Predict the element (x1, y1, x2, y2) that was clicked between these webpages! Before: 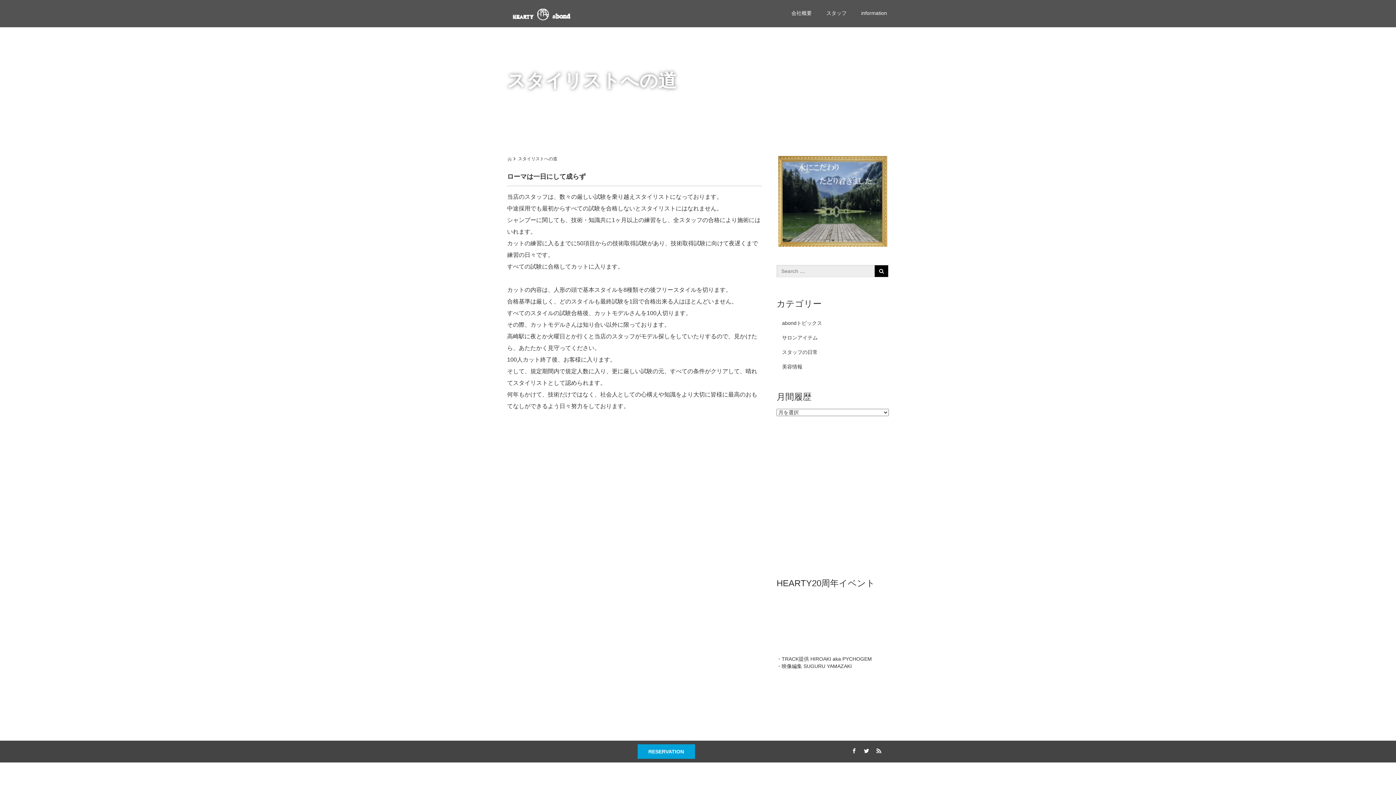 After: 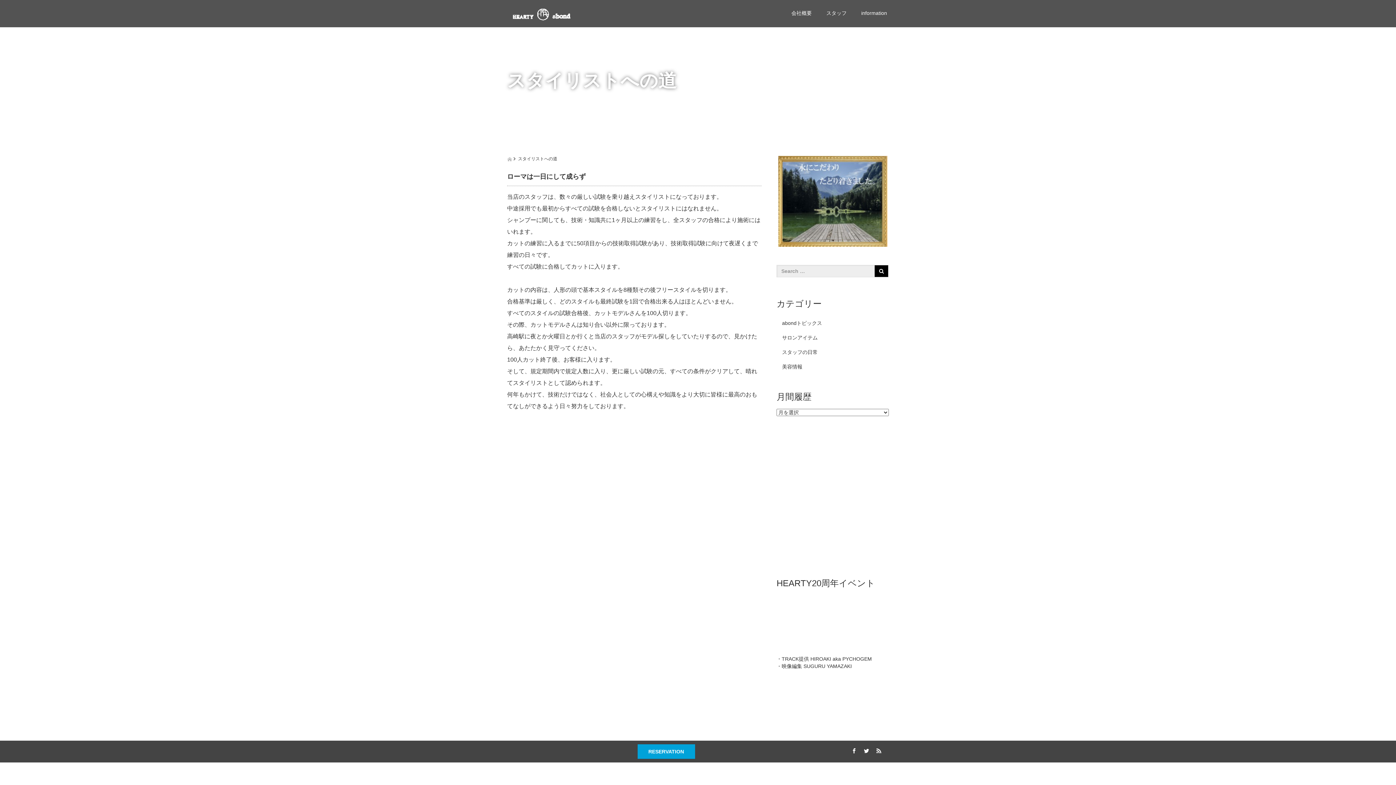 Action: label: RESERVATION bbox: (637, 744, 695, 759)